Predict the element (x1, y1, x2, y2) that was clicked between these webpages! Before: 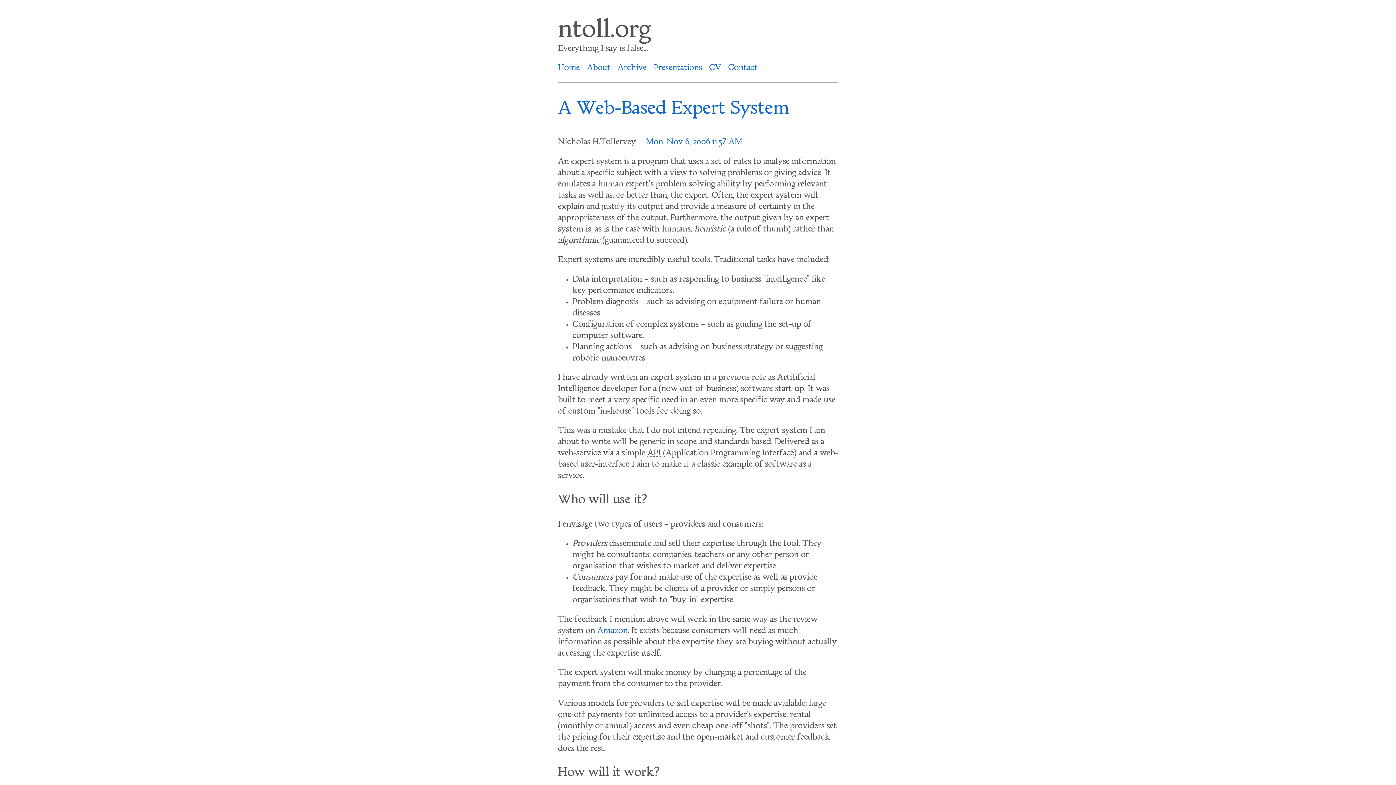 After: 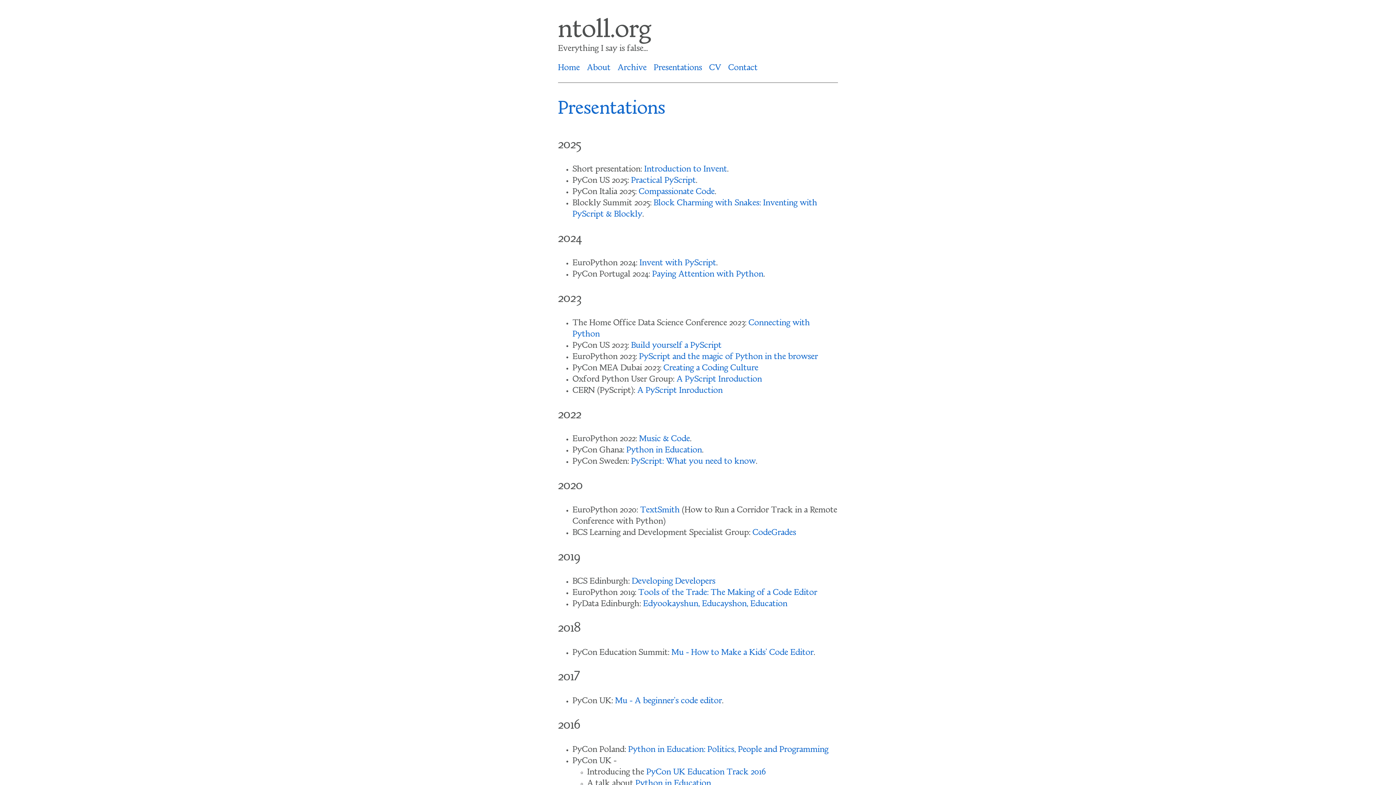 Action: label: Presentations bbox: (653, 64, 702, 72)